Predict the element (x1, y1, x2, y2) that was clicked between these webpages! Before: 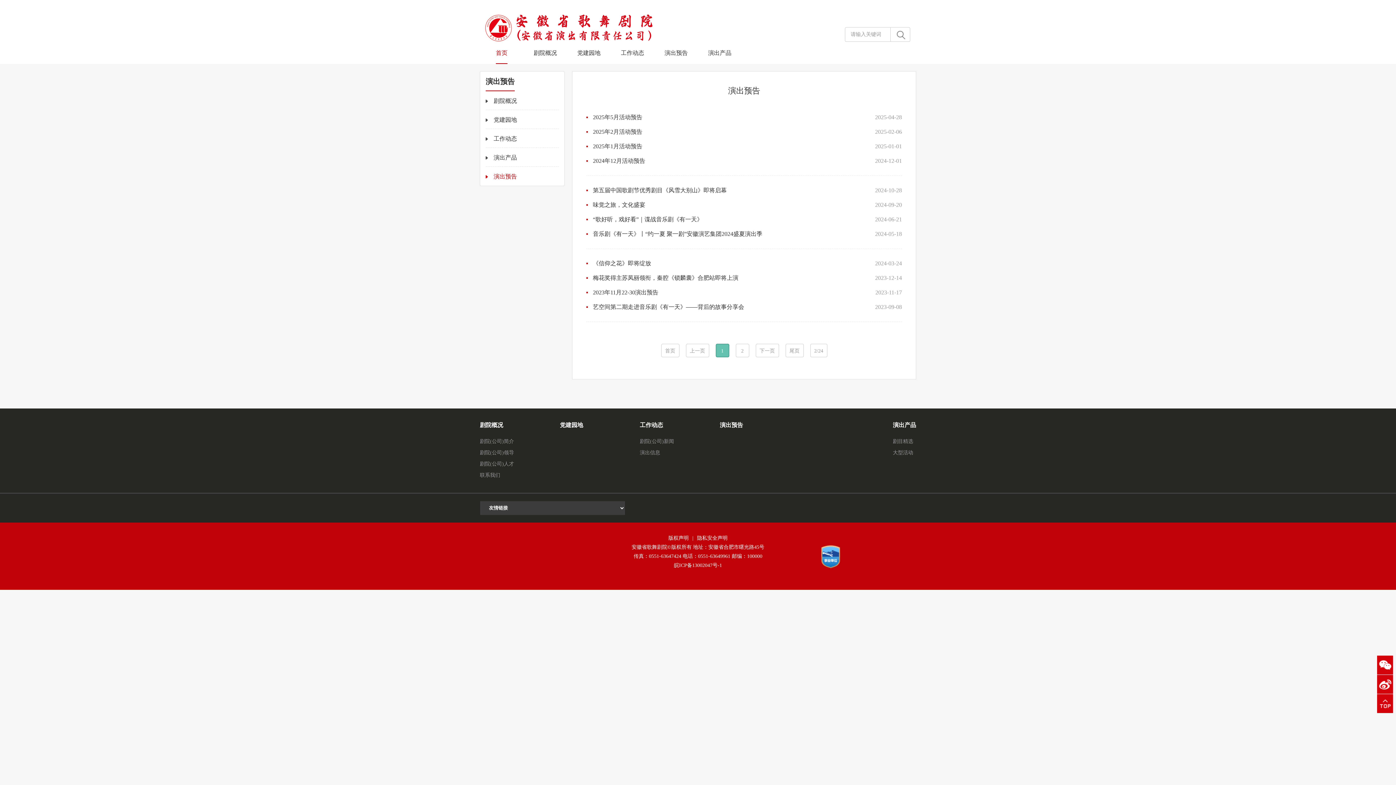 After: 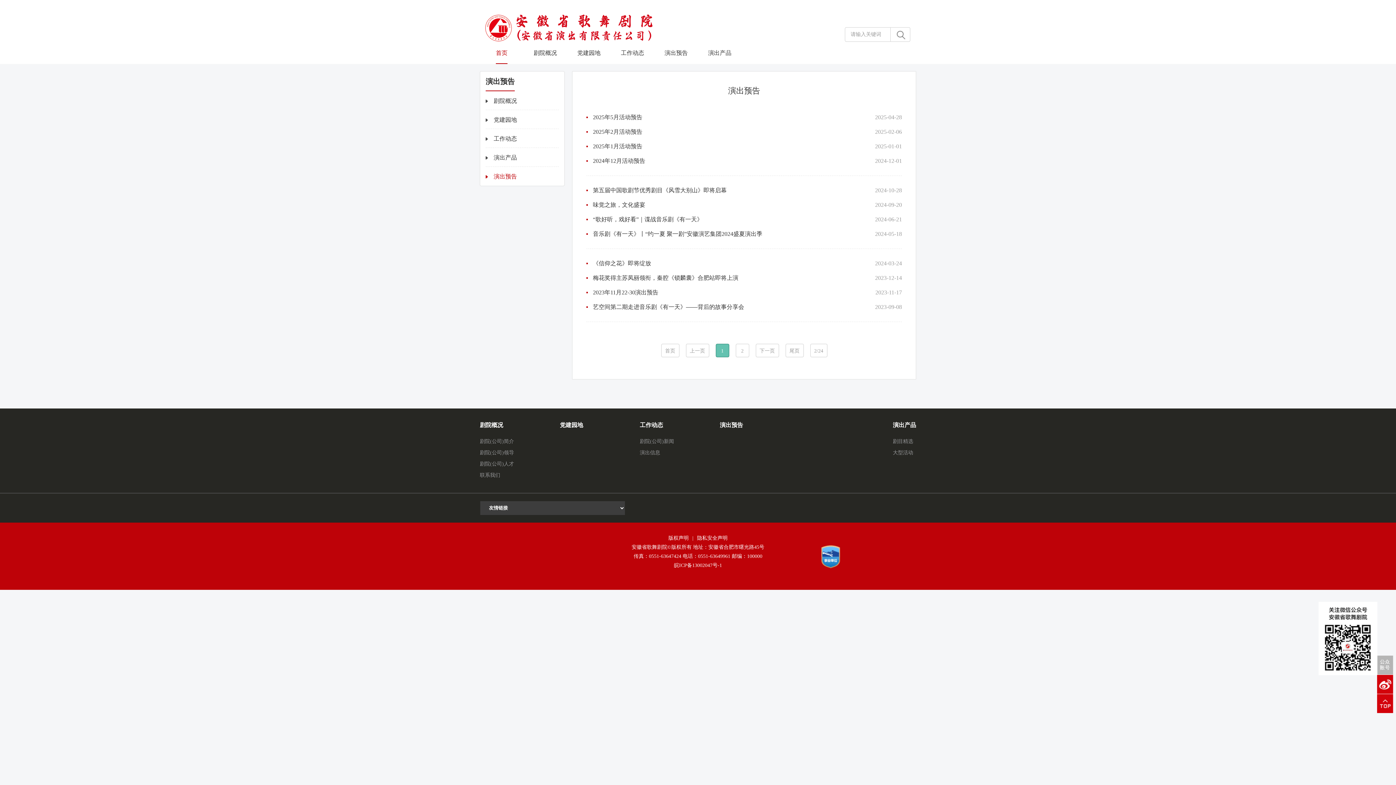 Action: bbox: (1377, 656, 1396, 674)